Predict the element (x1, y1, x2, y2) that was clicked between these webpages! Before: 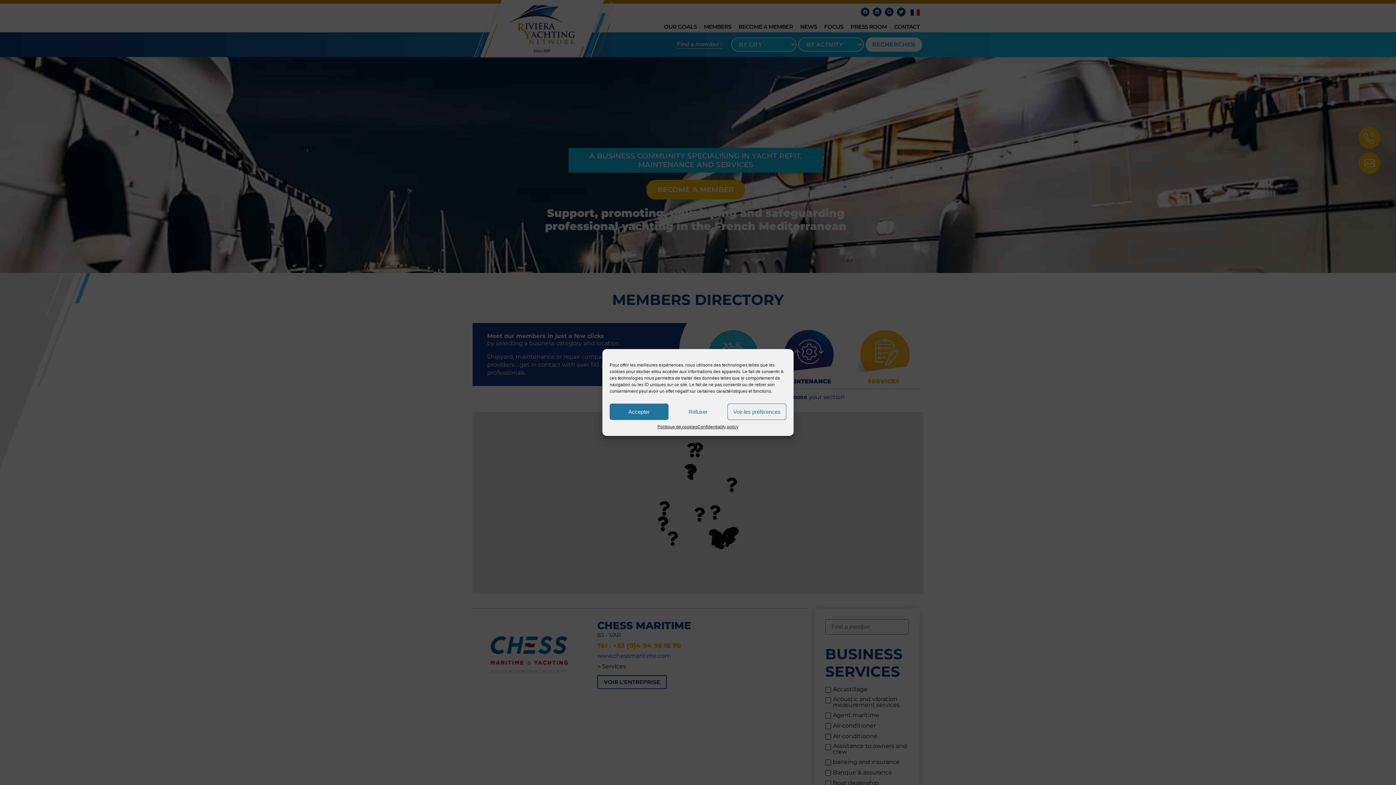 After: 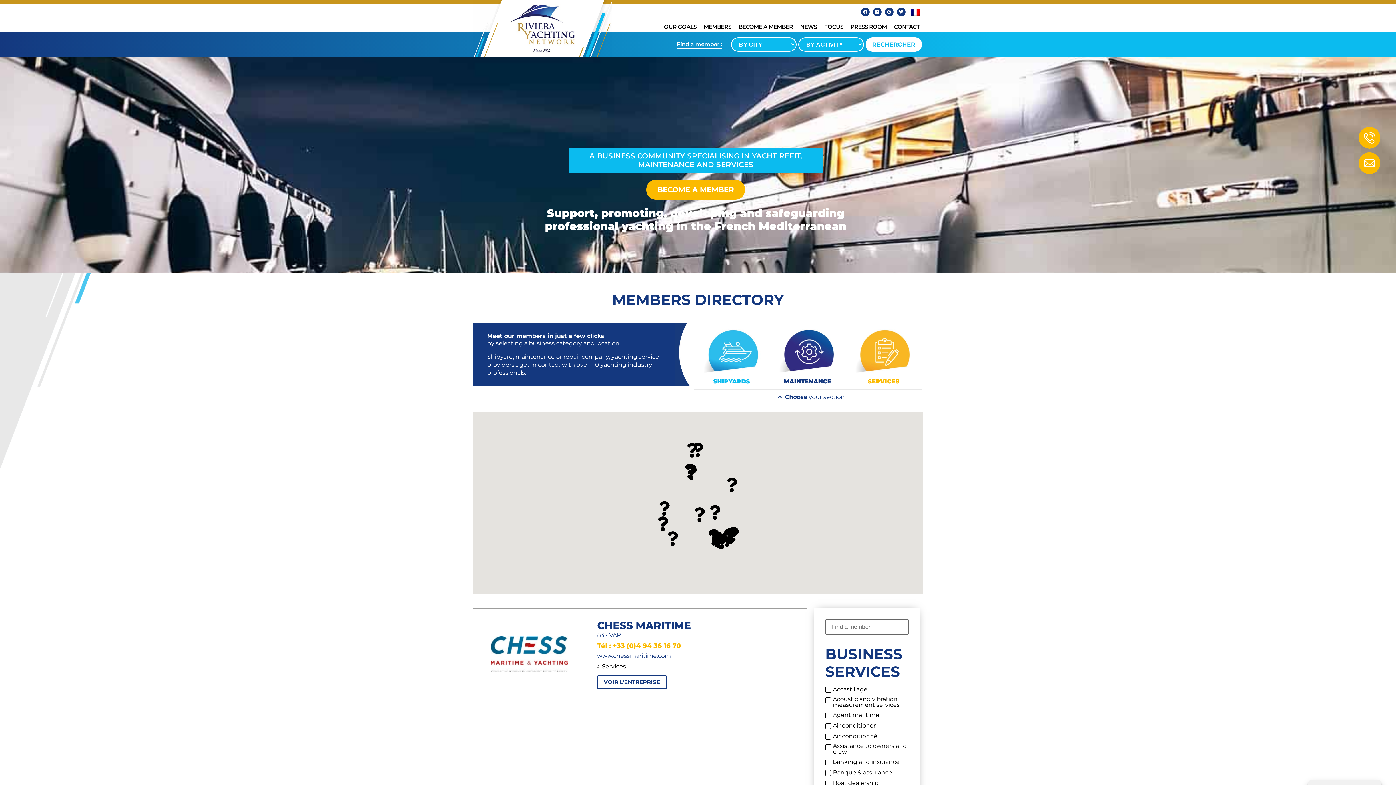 Action: label: Refuser bbox: (668, 403, 727, 420)